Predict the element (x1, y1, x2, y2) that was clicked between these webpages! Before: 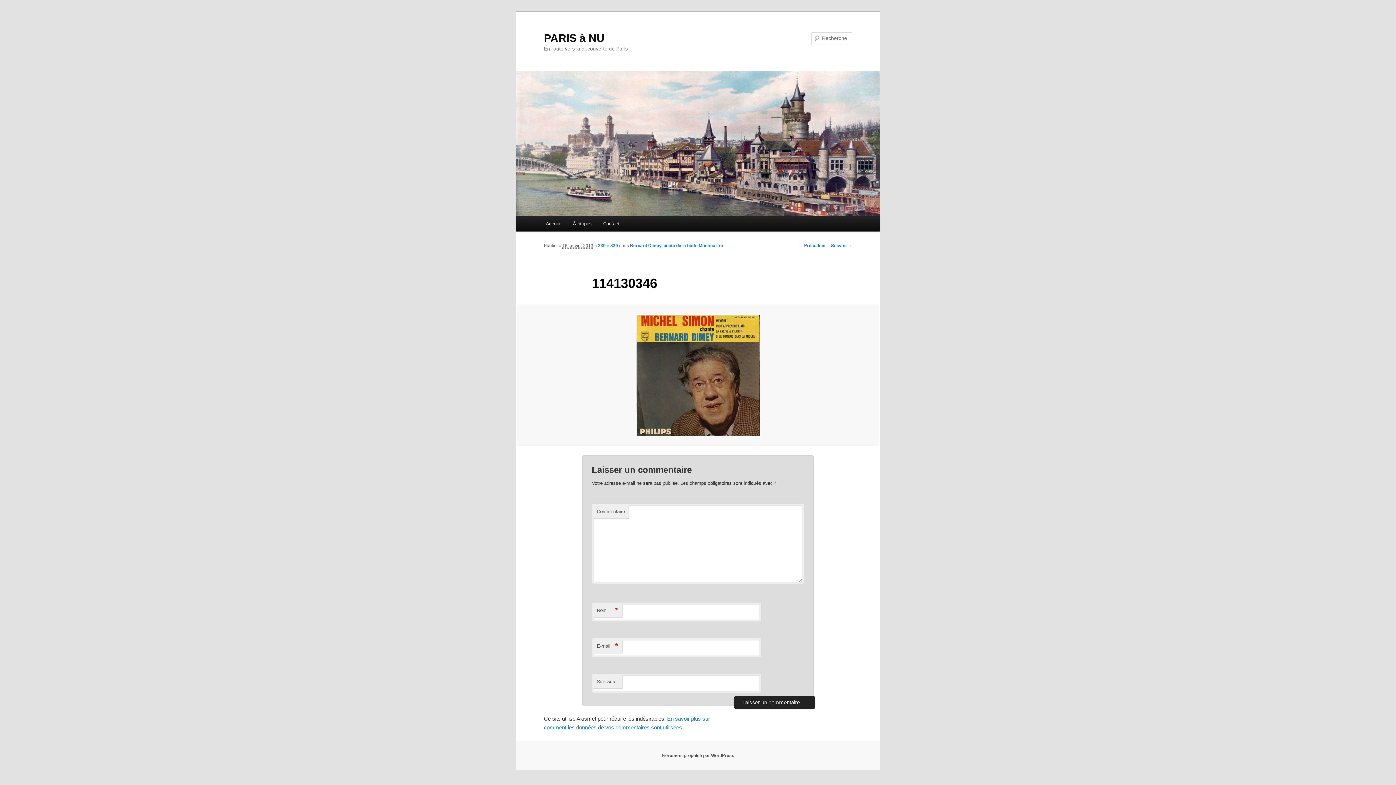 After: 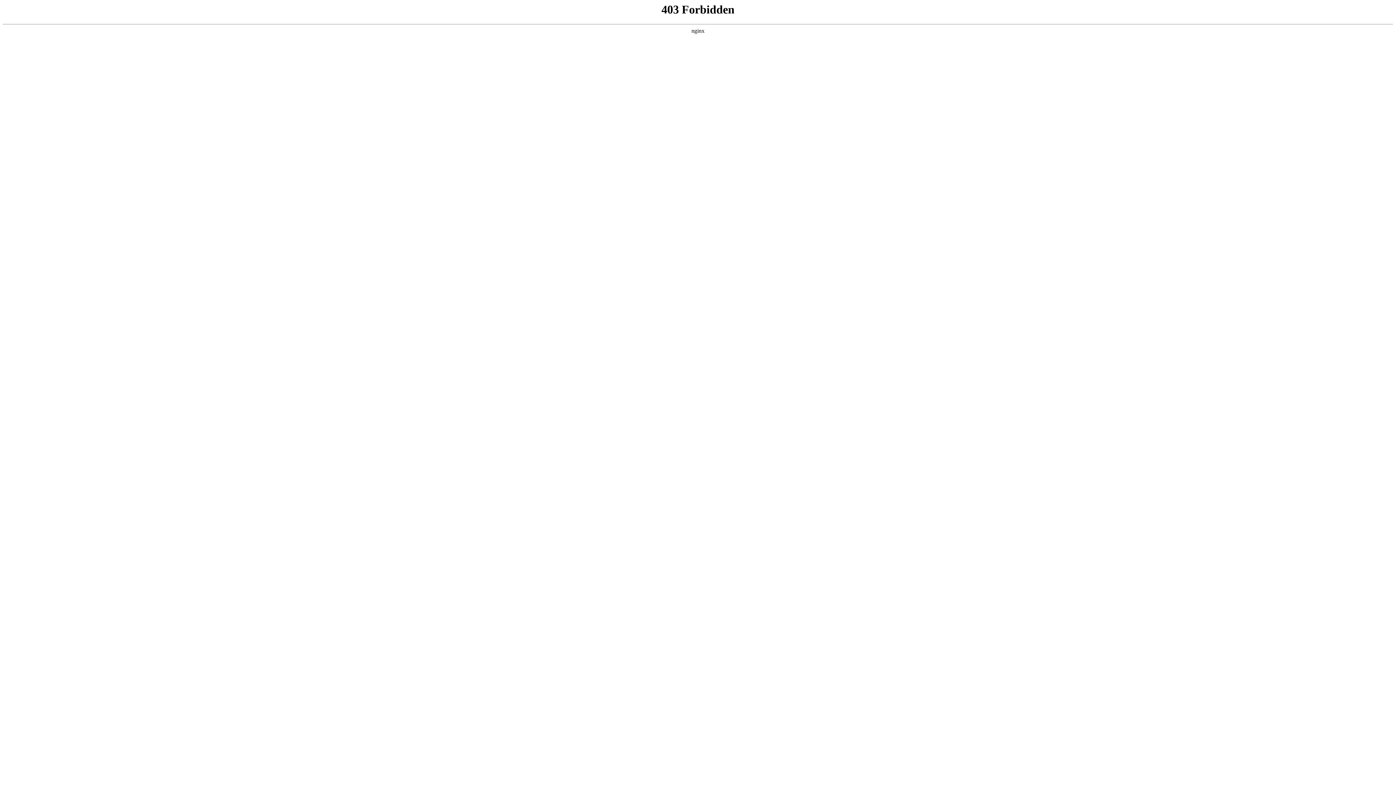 Action: label: Fièrement propulsé par WordPress bbox: (661, 753, 734, 758)